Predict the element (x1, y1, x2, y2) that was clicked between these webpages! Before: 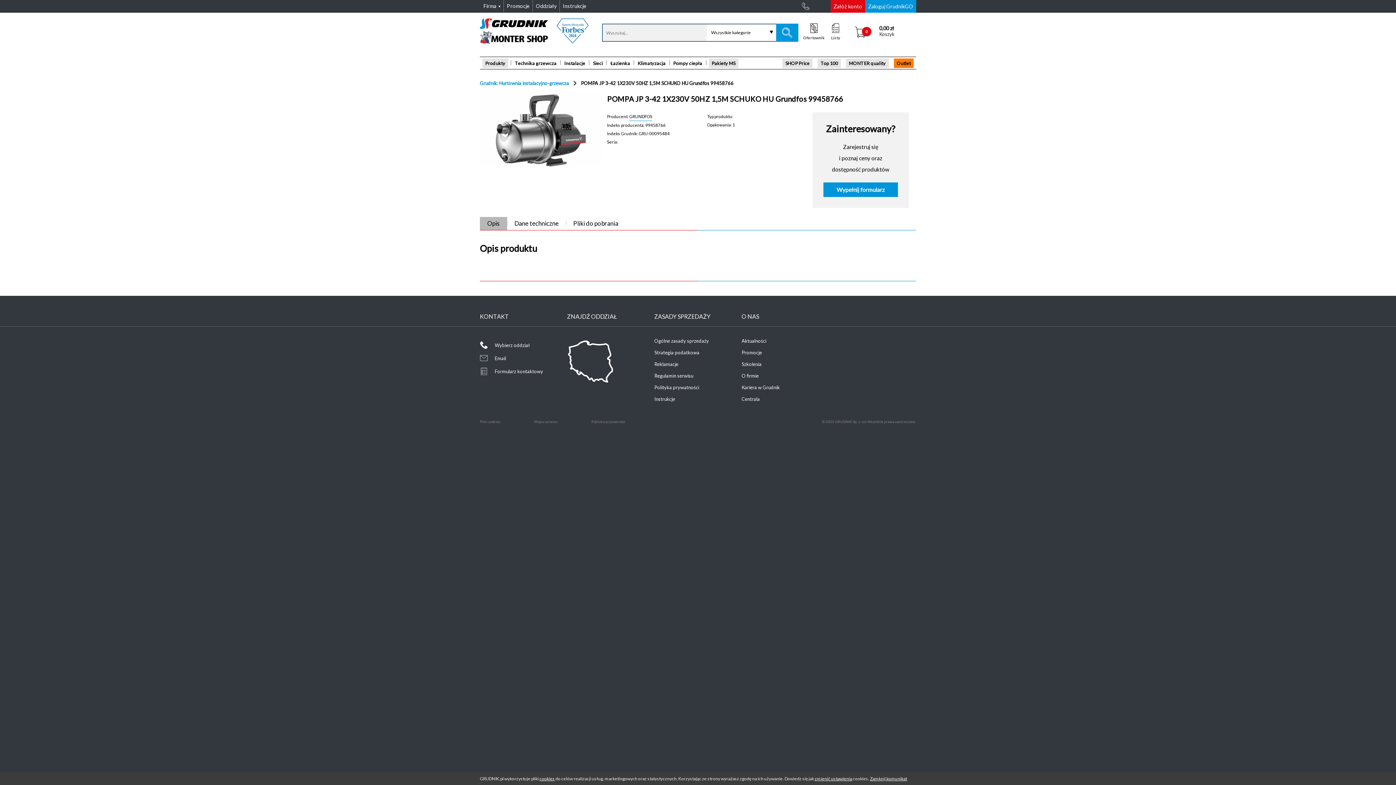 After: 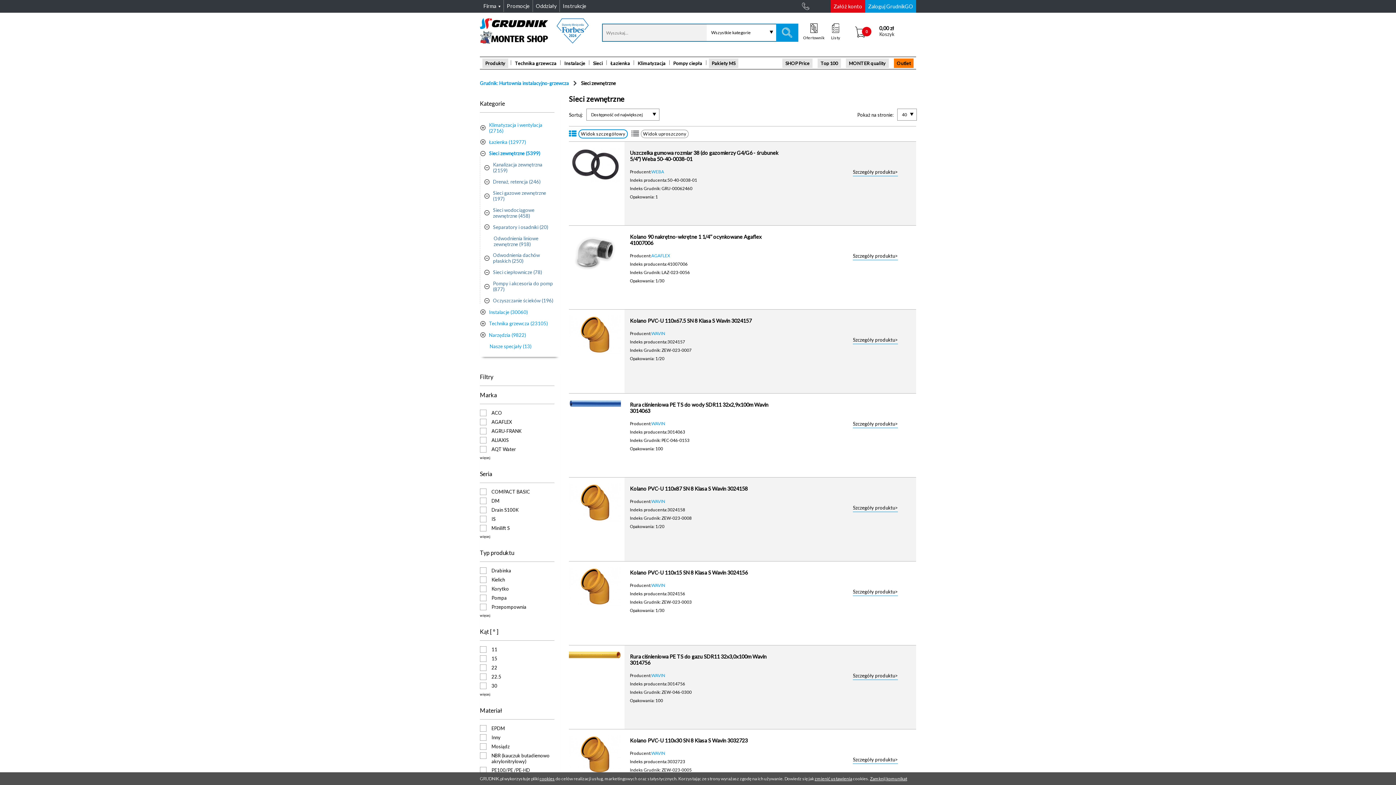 Action: bbox: (593, 60, 602, 66) label: Sieci